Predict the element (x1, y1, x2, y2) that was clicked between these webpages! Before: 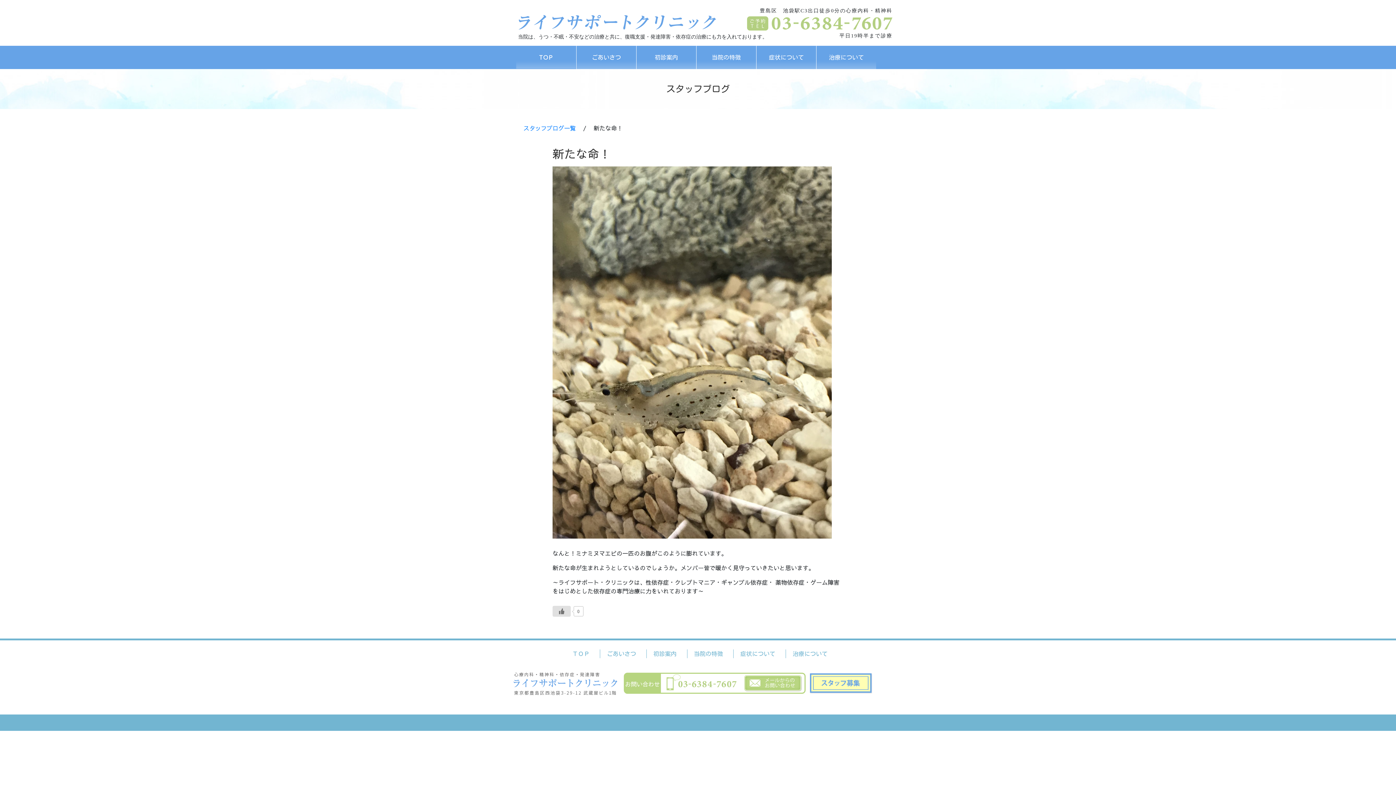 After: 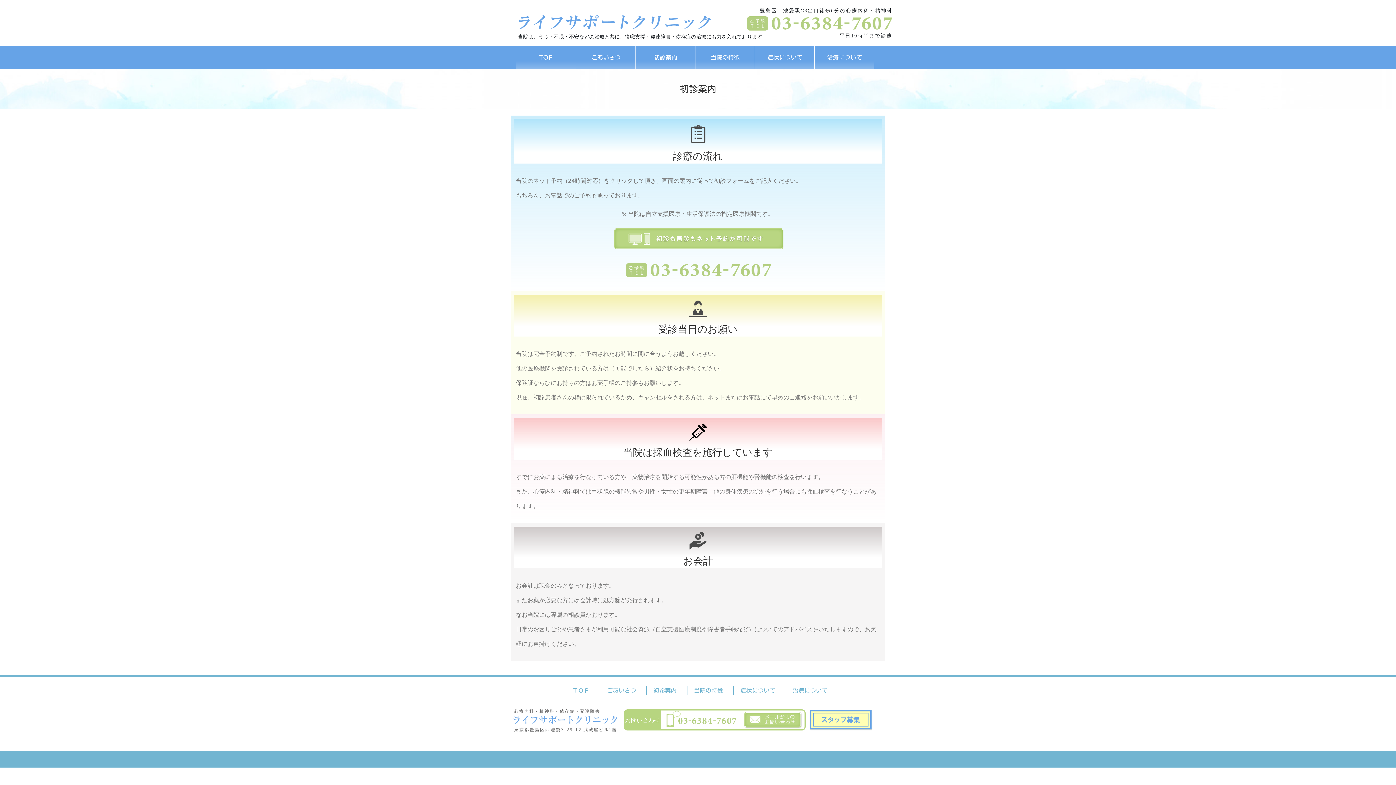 Action: label: 初診案内 bbox: (636, 45, 696, 69)